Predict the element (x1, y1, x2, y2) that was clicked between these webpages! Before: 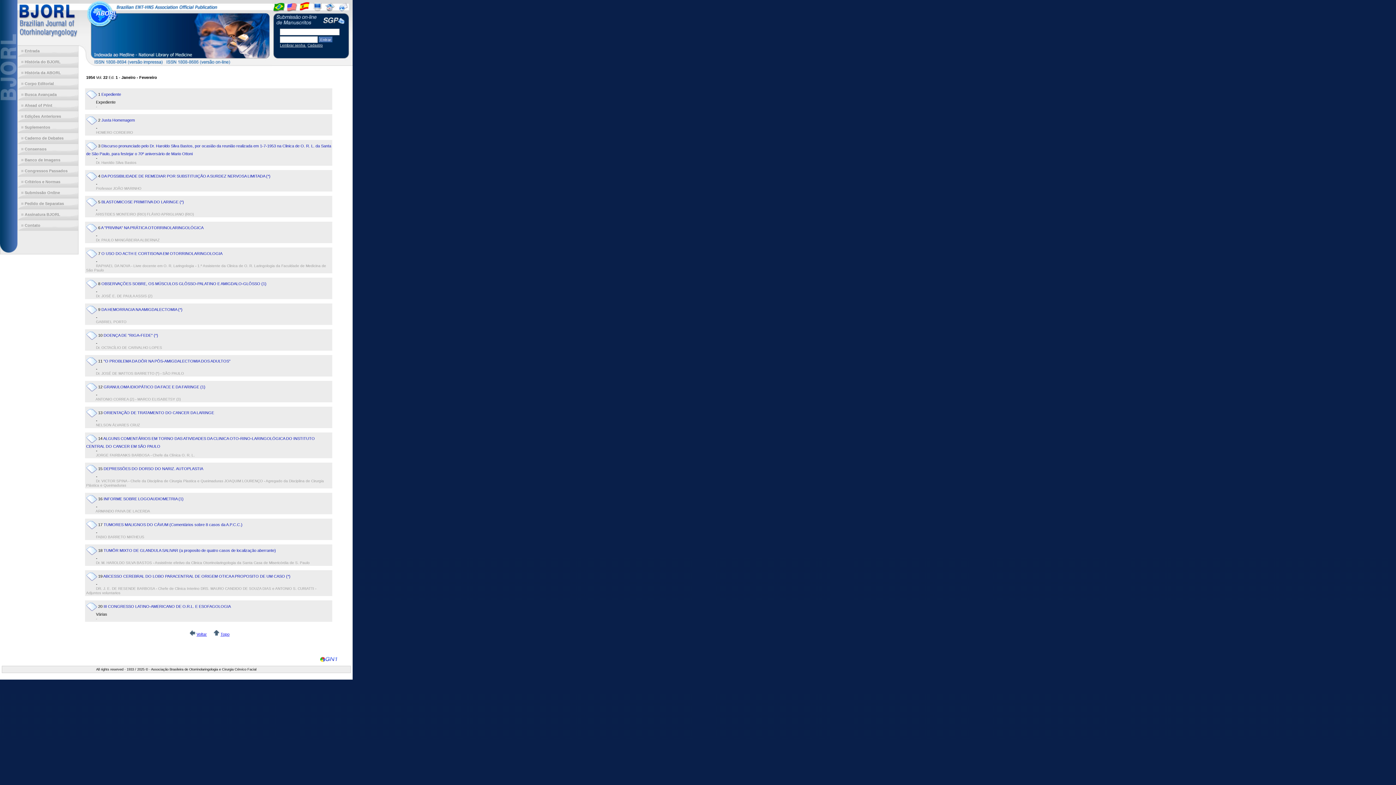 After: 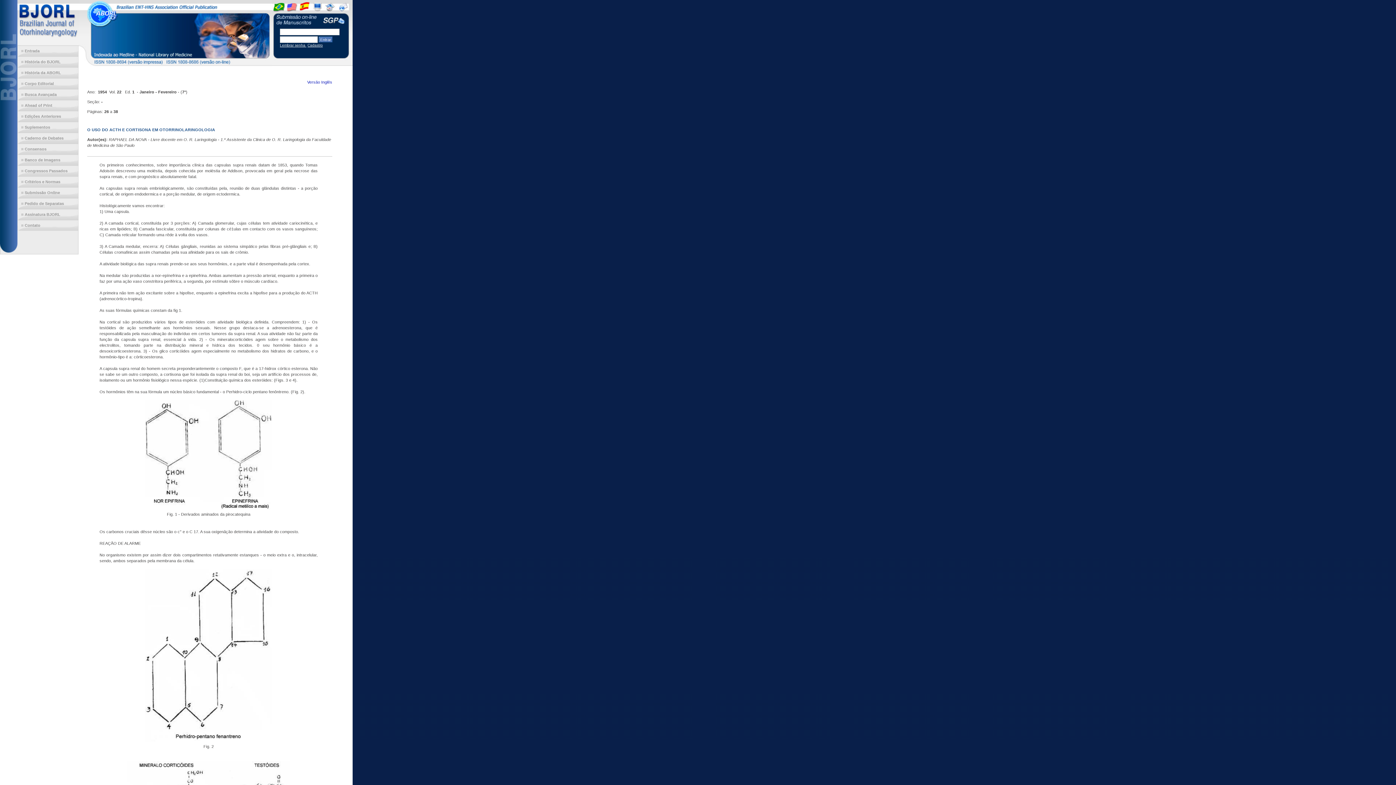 Action: bbox: (101, 251, 222, 255) label: O USO DO ACTH E CORTISONA EM OTORRINOLARINGOLOGIA